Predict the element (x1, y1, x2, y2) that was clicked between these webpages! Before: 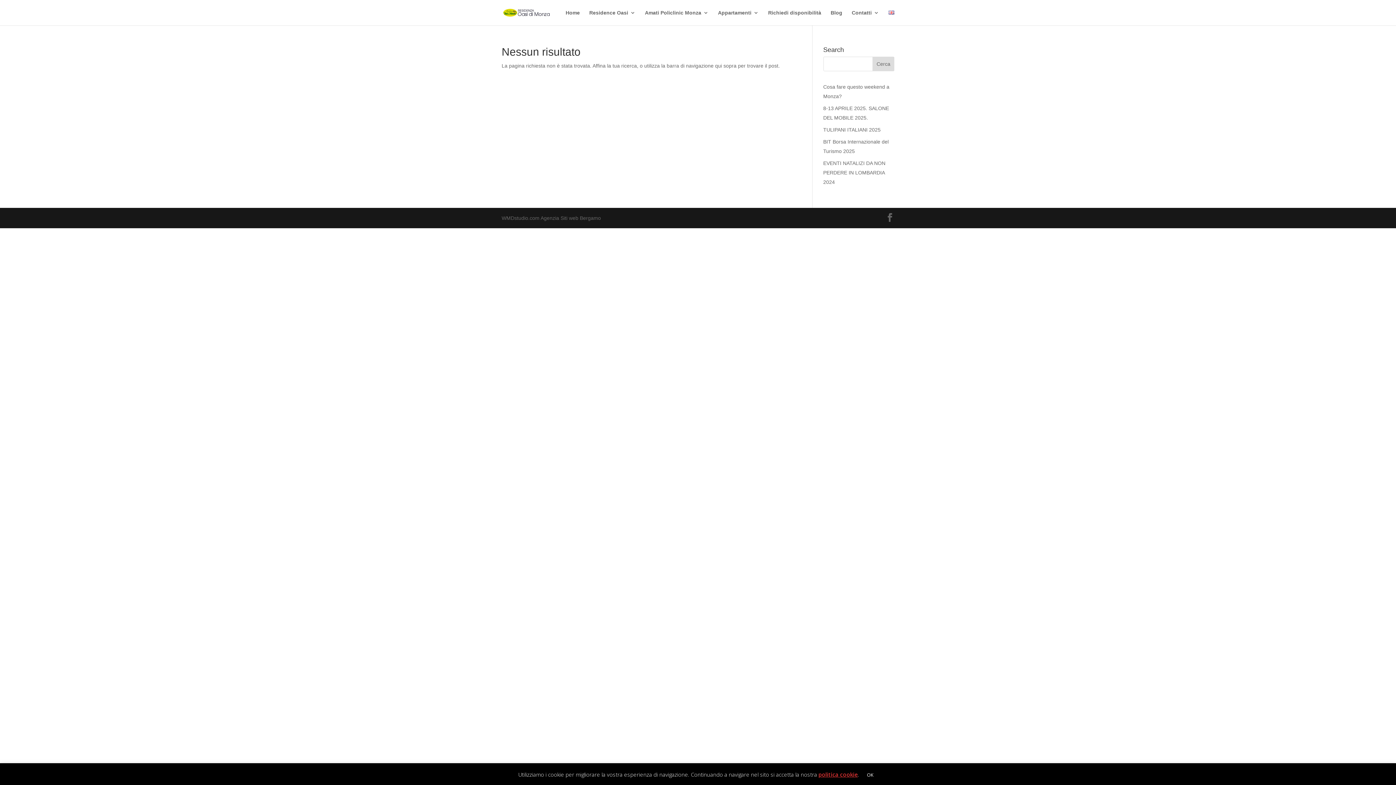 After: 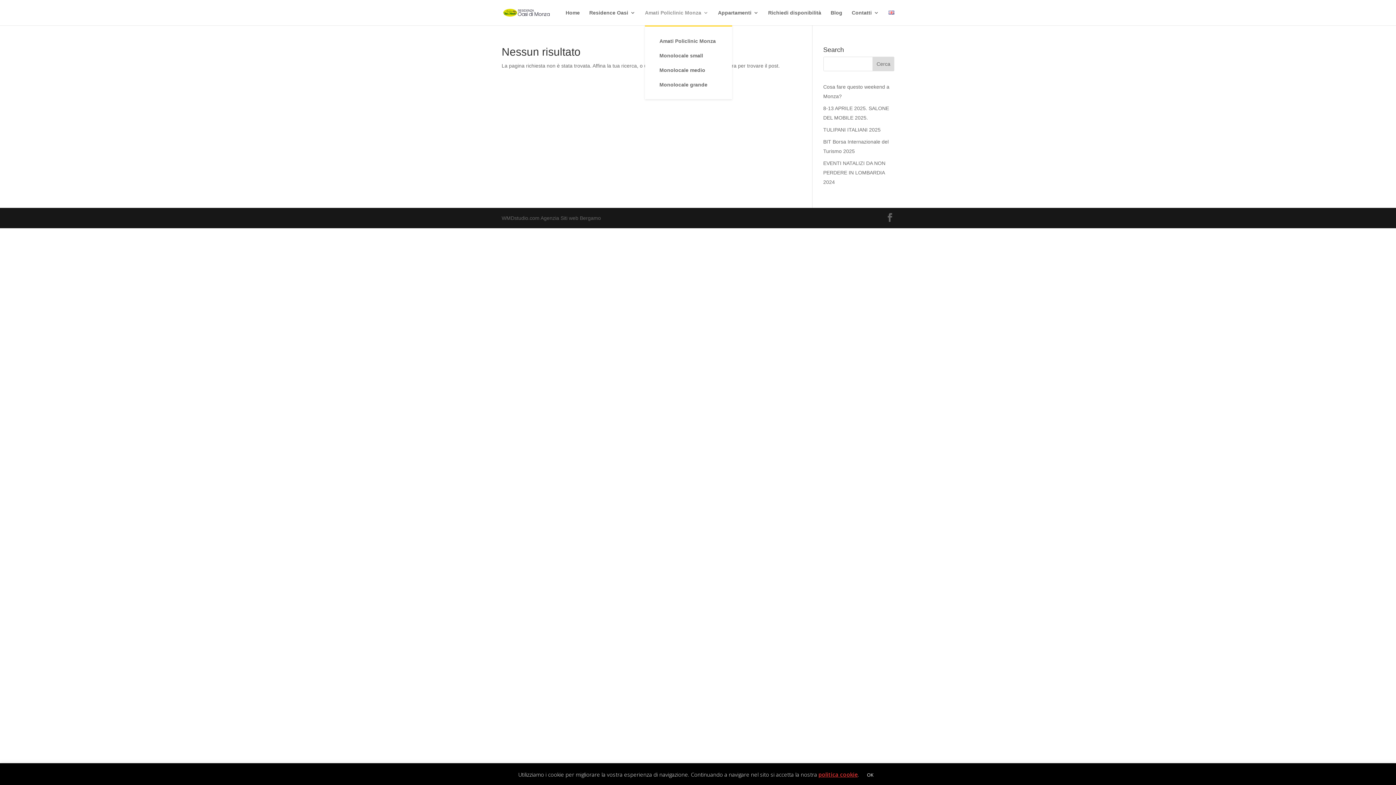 Action: bbox: (645, 10, 708, 25) label: Amati Policlinic Monza